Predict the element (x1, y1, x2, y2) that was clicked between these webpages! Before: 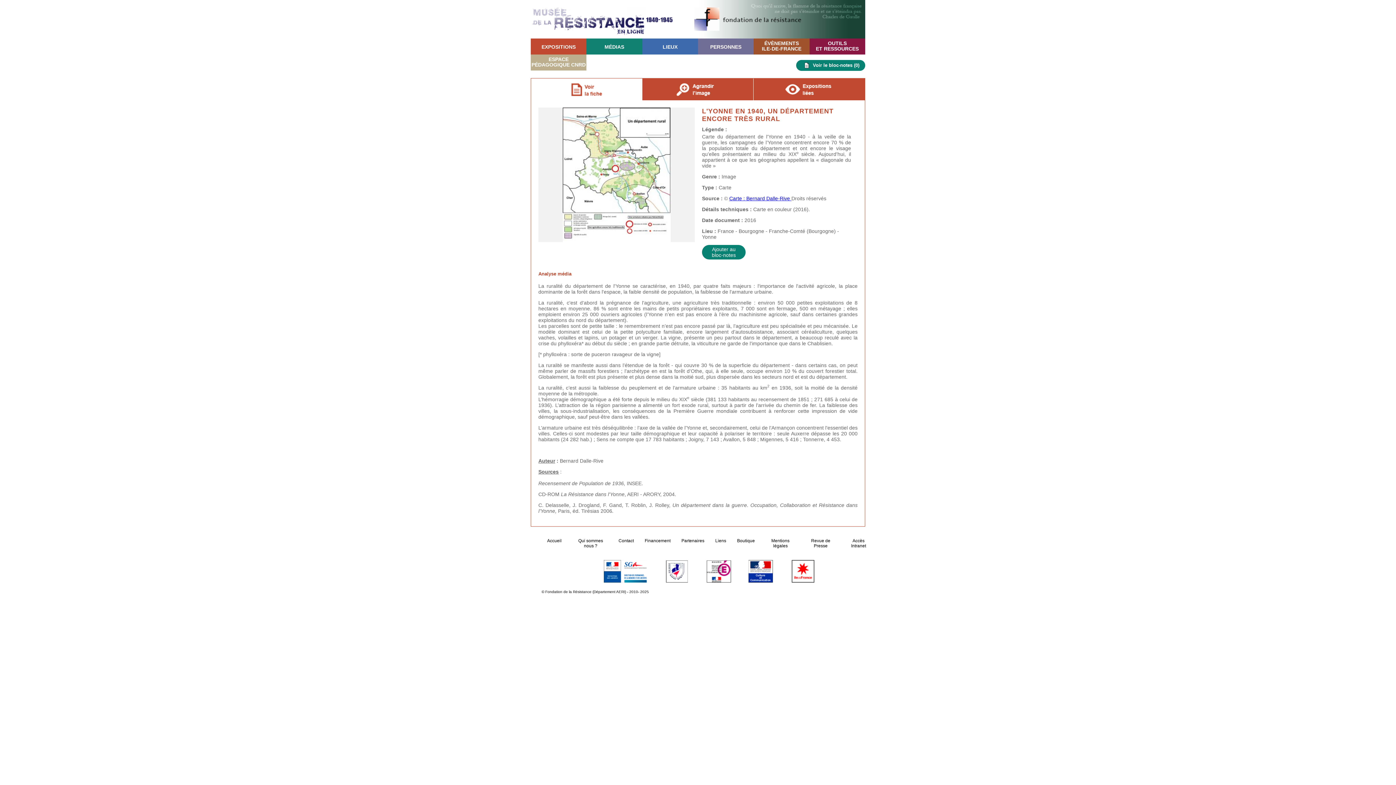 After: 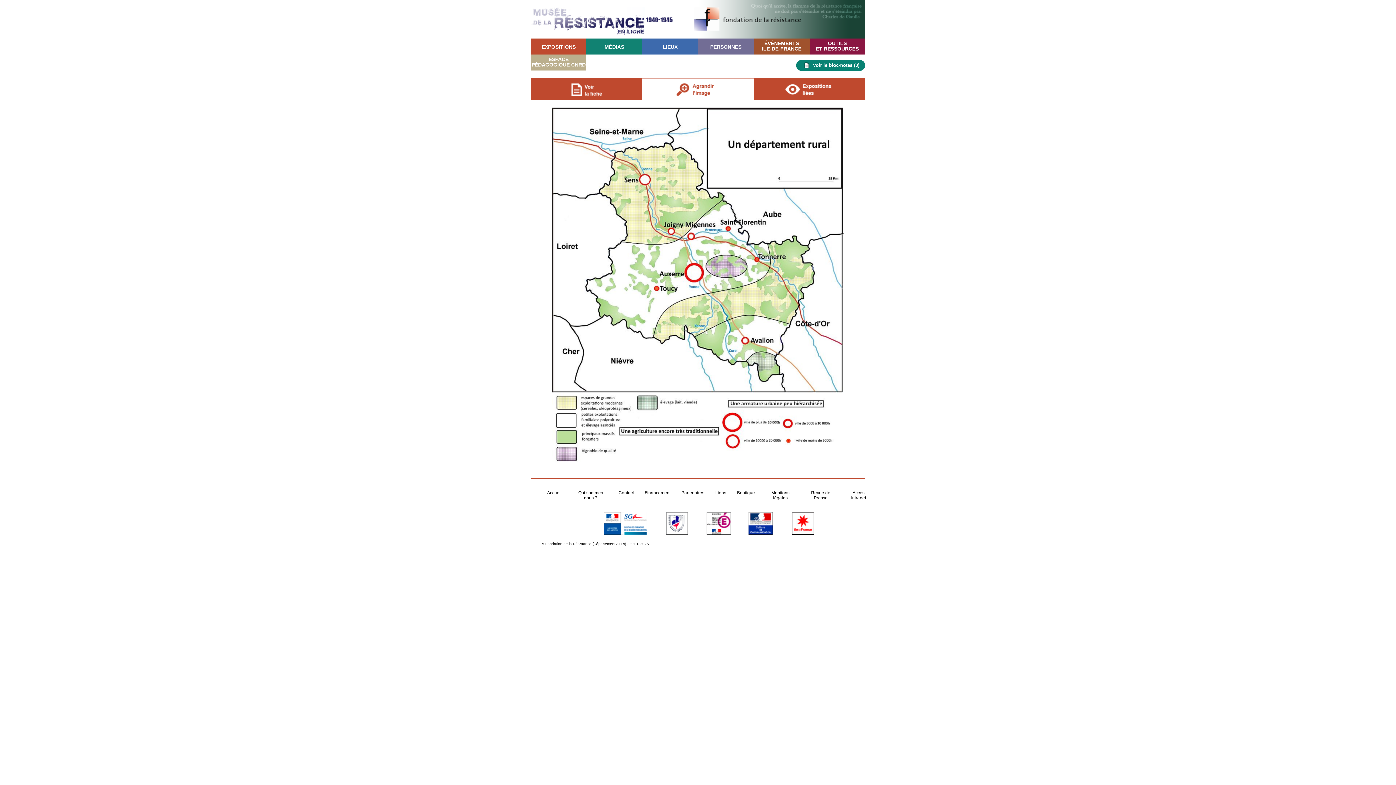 Action: bbox: (642, 78, 753, 100)